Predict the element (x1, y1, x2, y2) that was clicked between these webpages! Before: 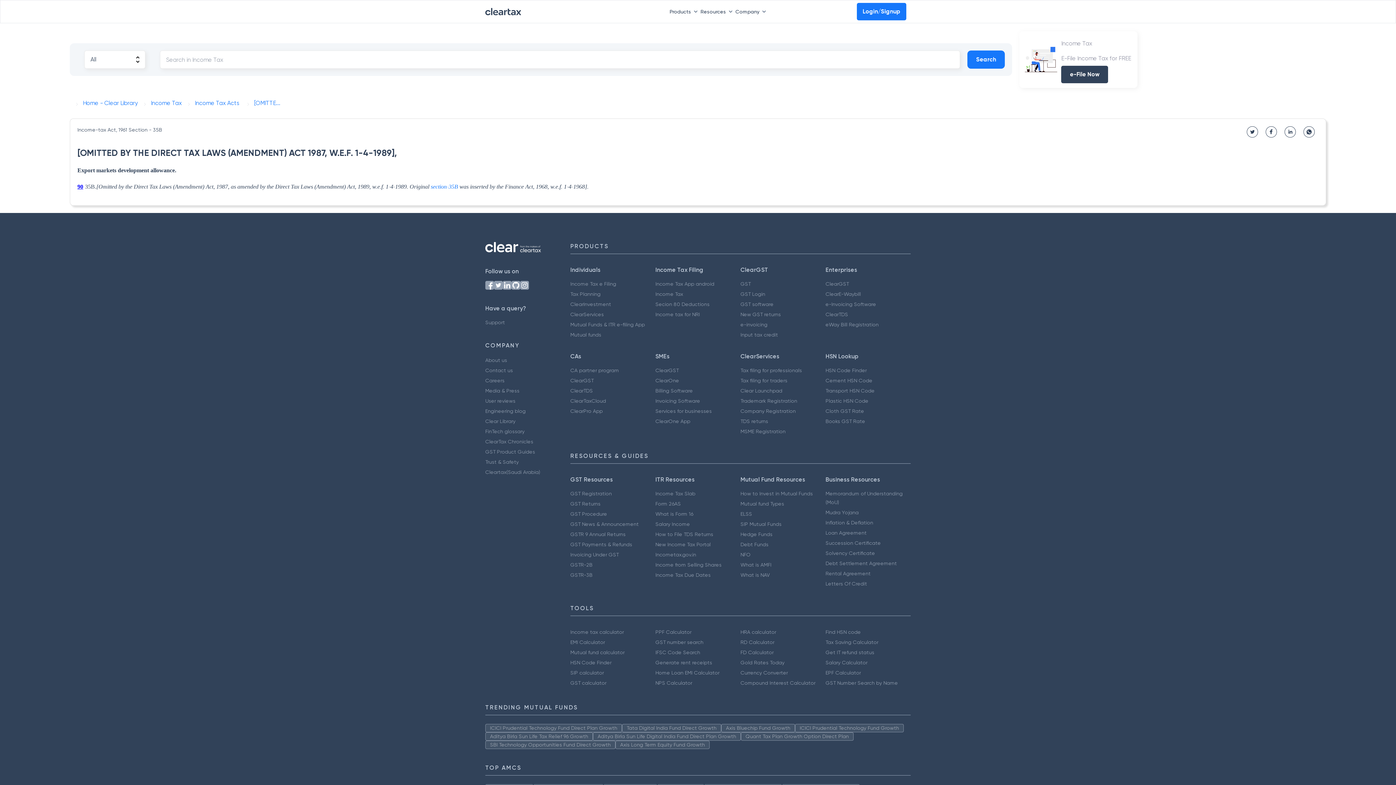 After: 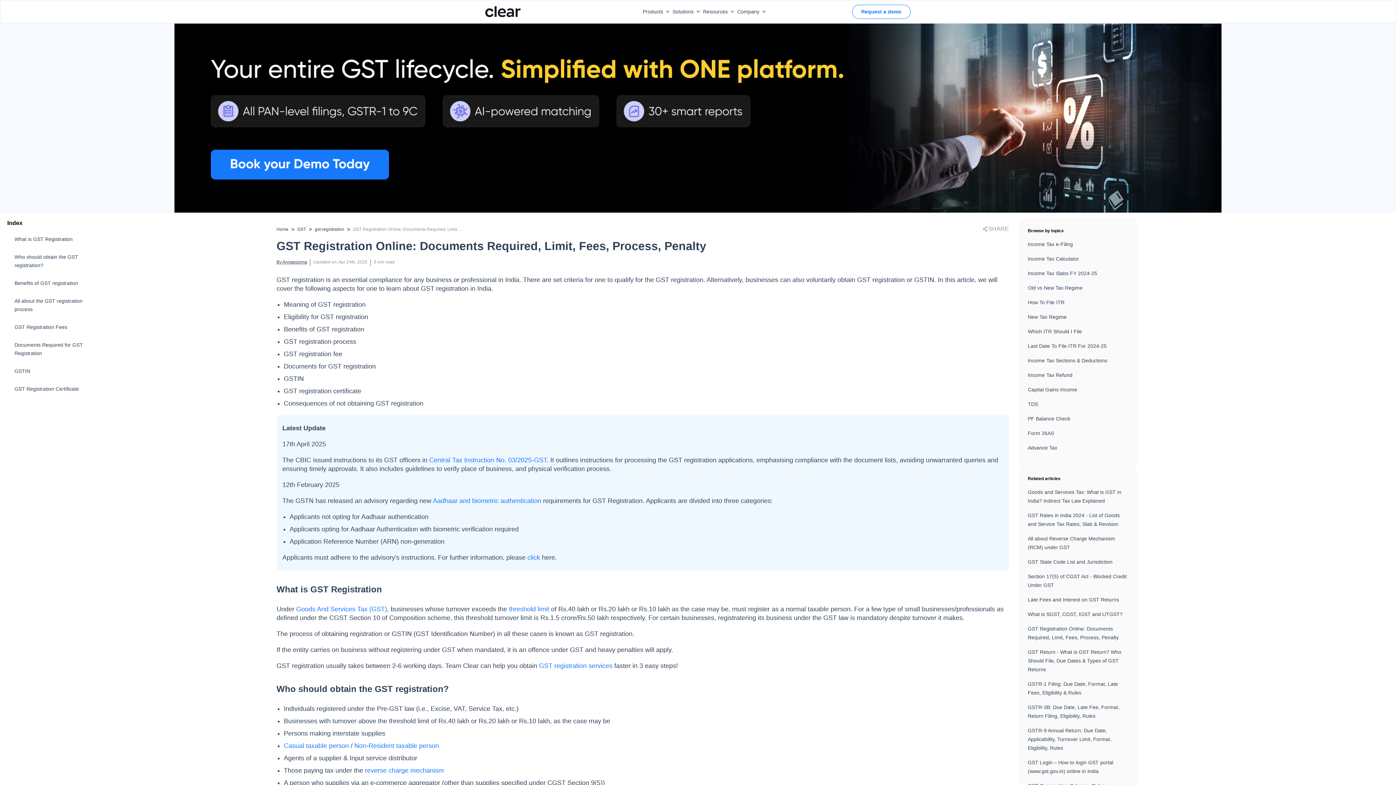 Action: bbox: (570, 490, 612, 496) label: GST Registration